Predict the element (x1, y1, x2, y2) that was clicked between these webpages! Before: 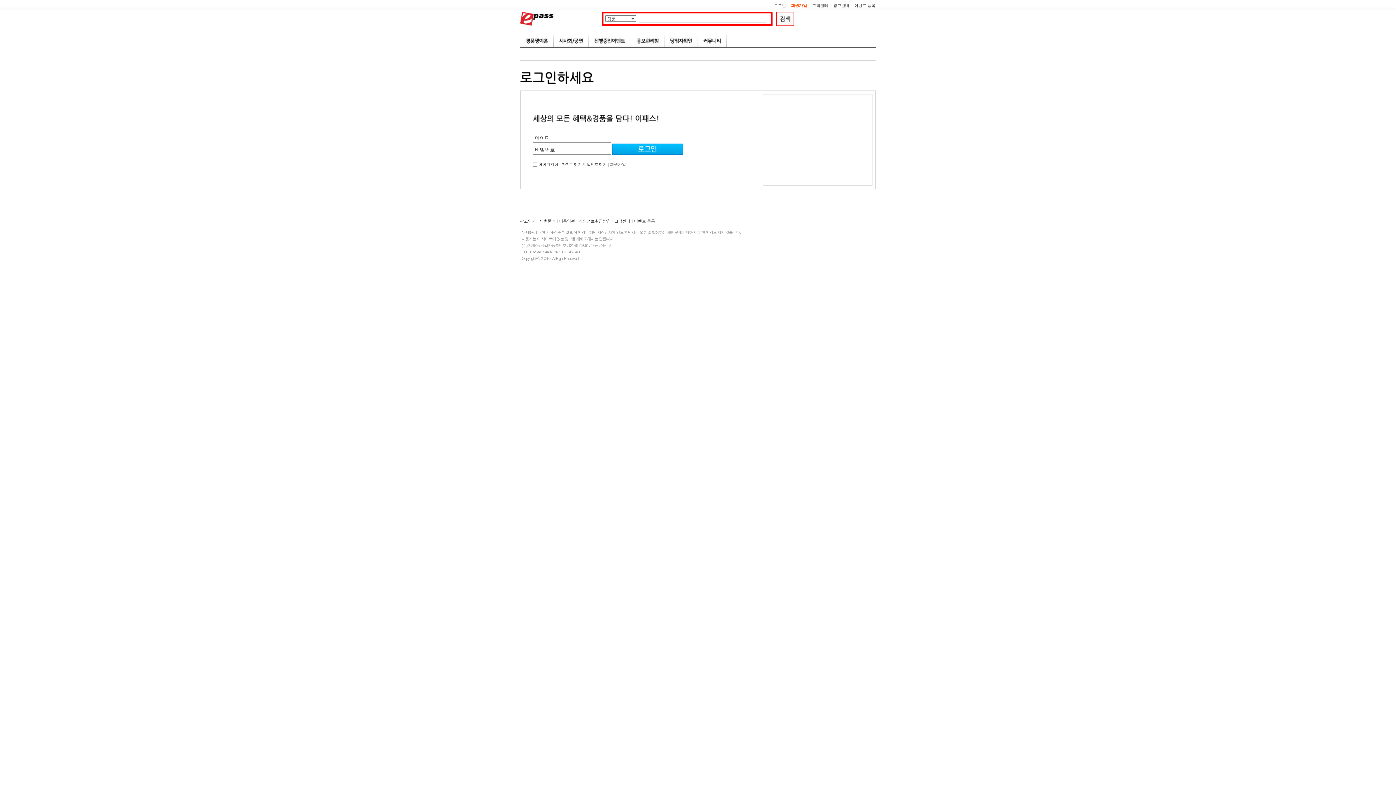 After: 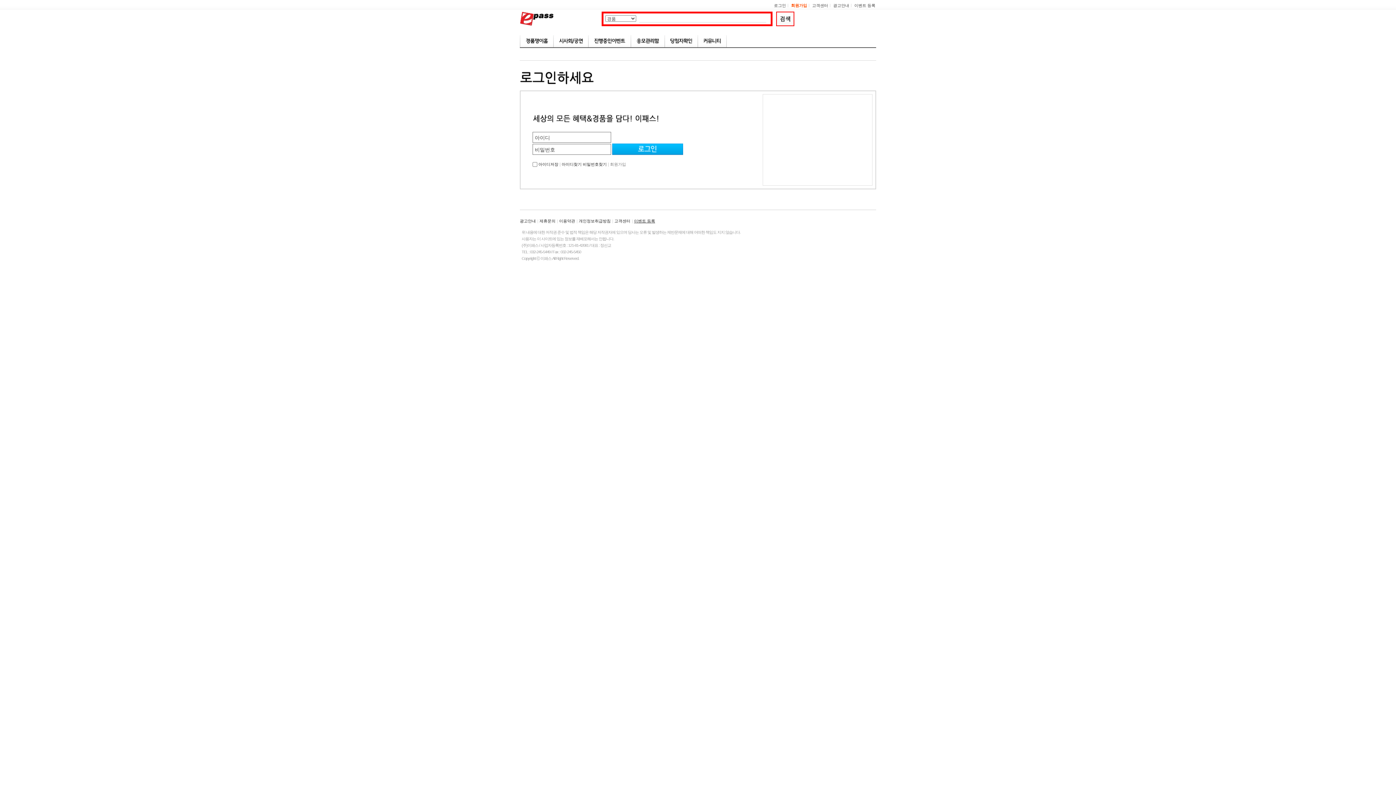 Action: label: 이벤트 등록 bbox: (634, 218, 655, 223)